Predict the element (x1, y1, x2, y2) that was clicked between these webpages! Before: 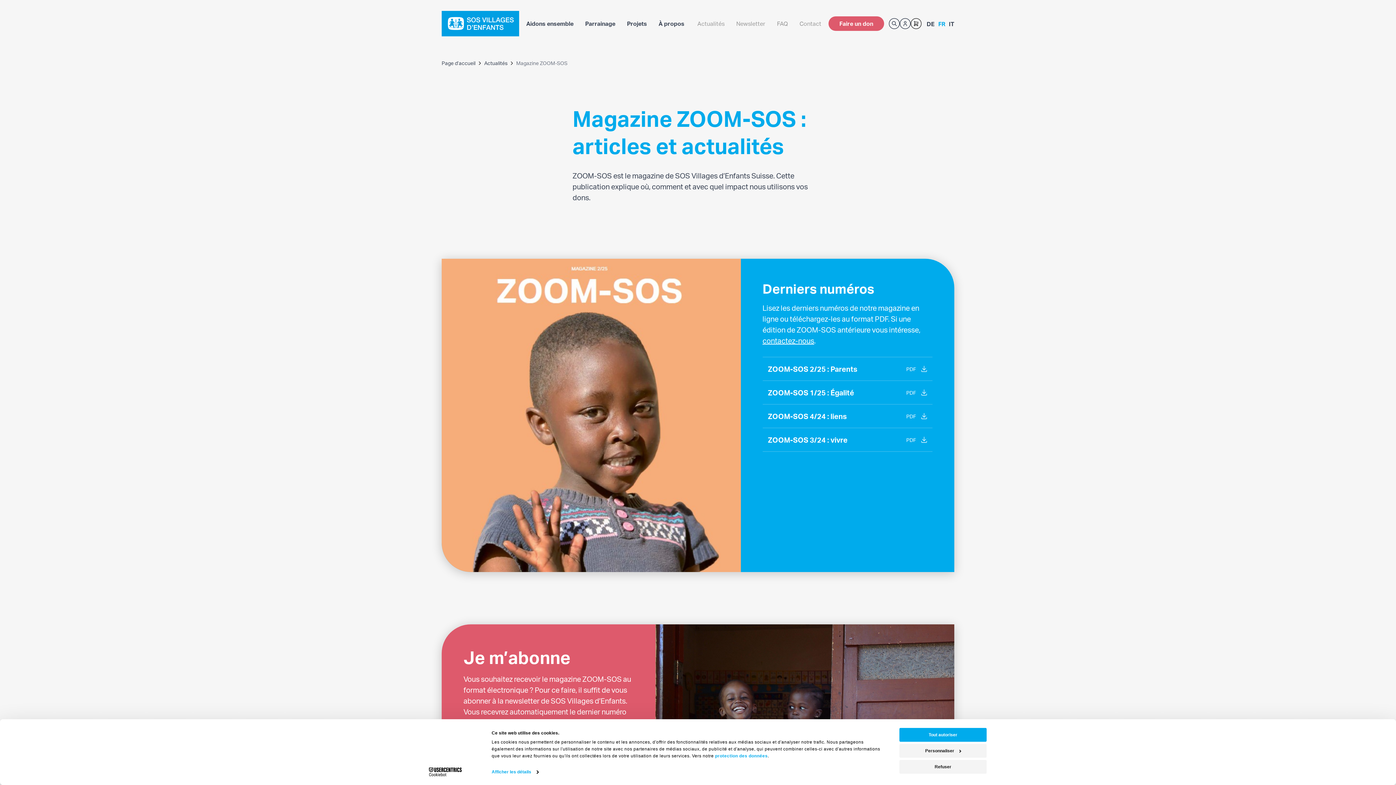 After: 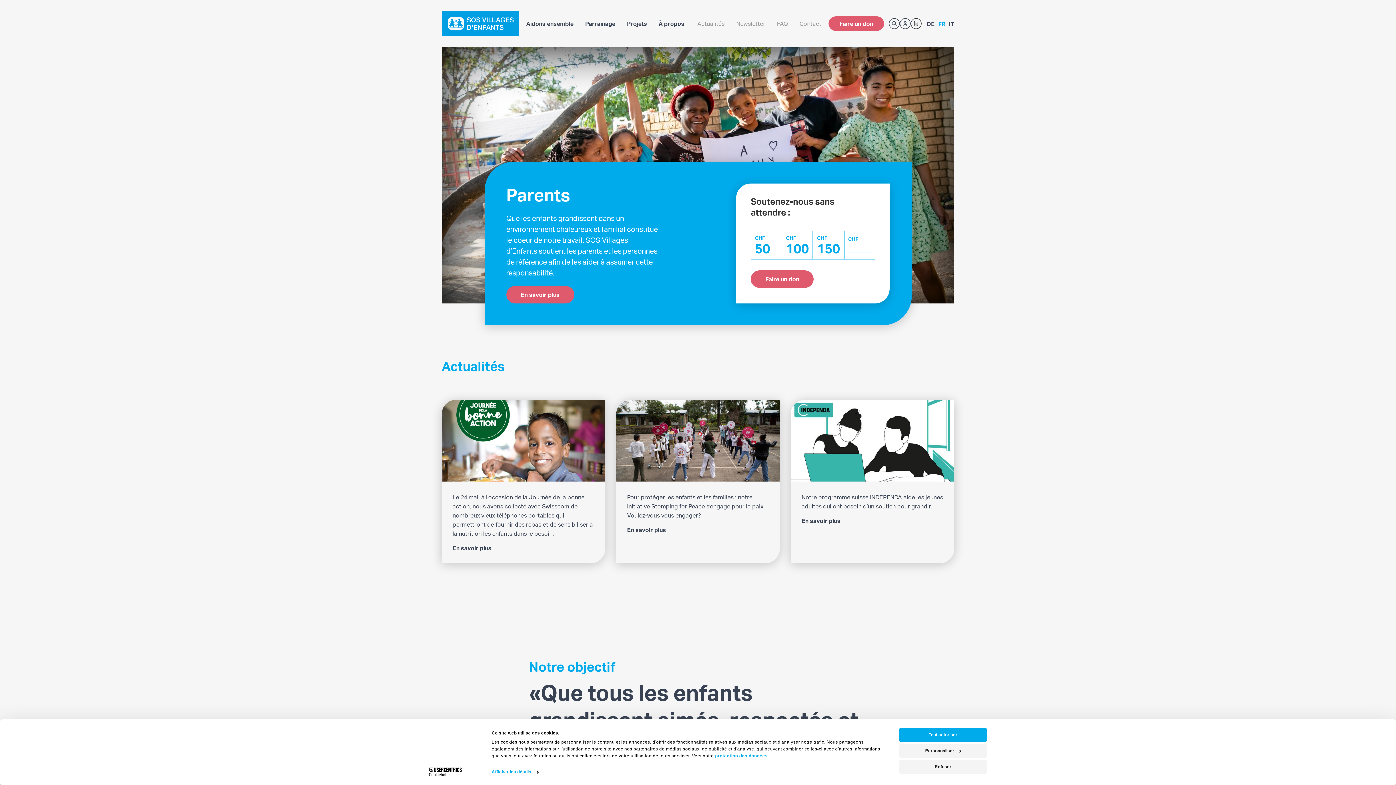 Action: label: Page d’accueil bbox: (441, 58, 475, 68)